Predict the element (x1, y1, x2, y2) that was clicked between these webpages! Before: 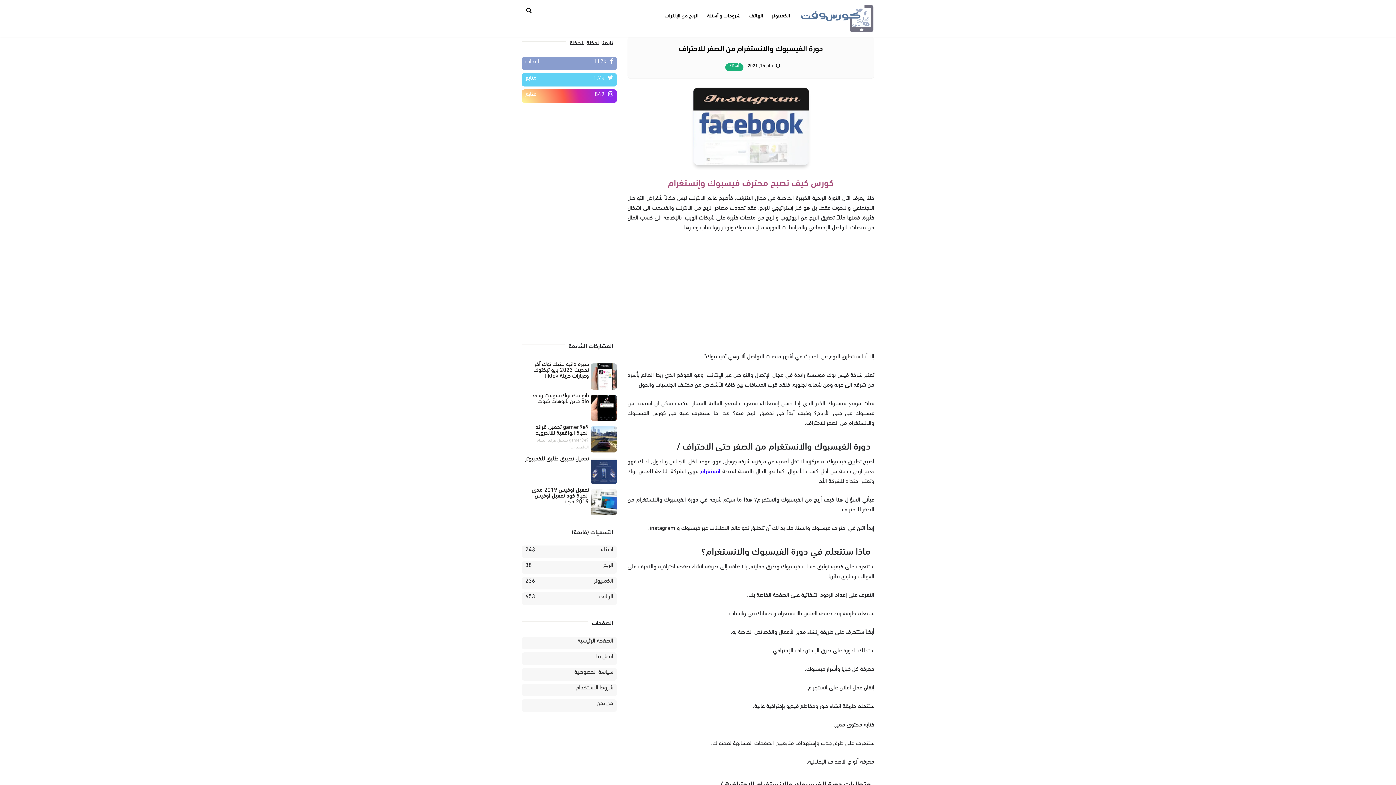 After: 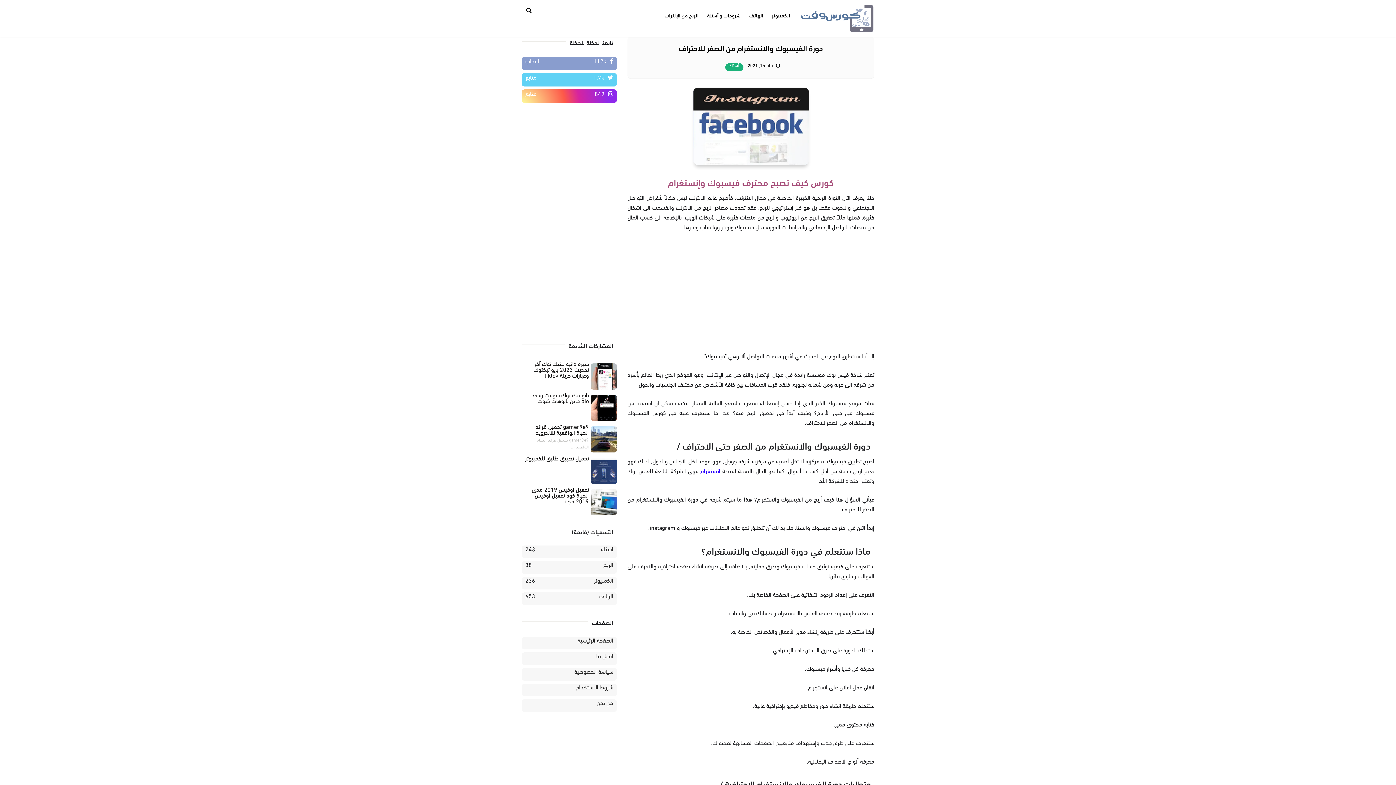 Action: bbox: (590, 468, 617, 473)